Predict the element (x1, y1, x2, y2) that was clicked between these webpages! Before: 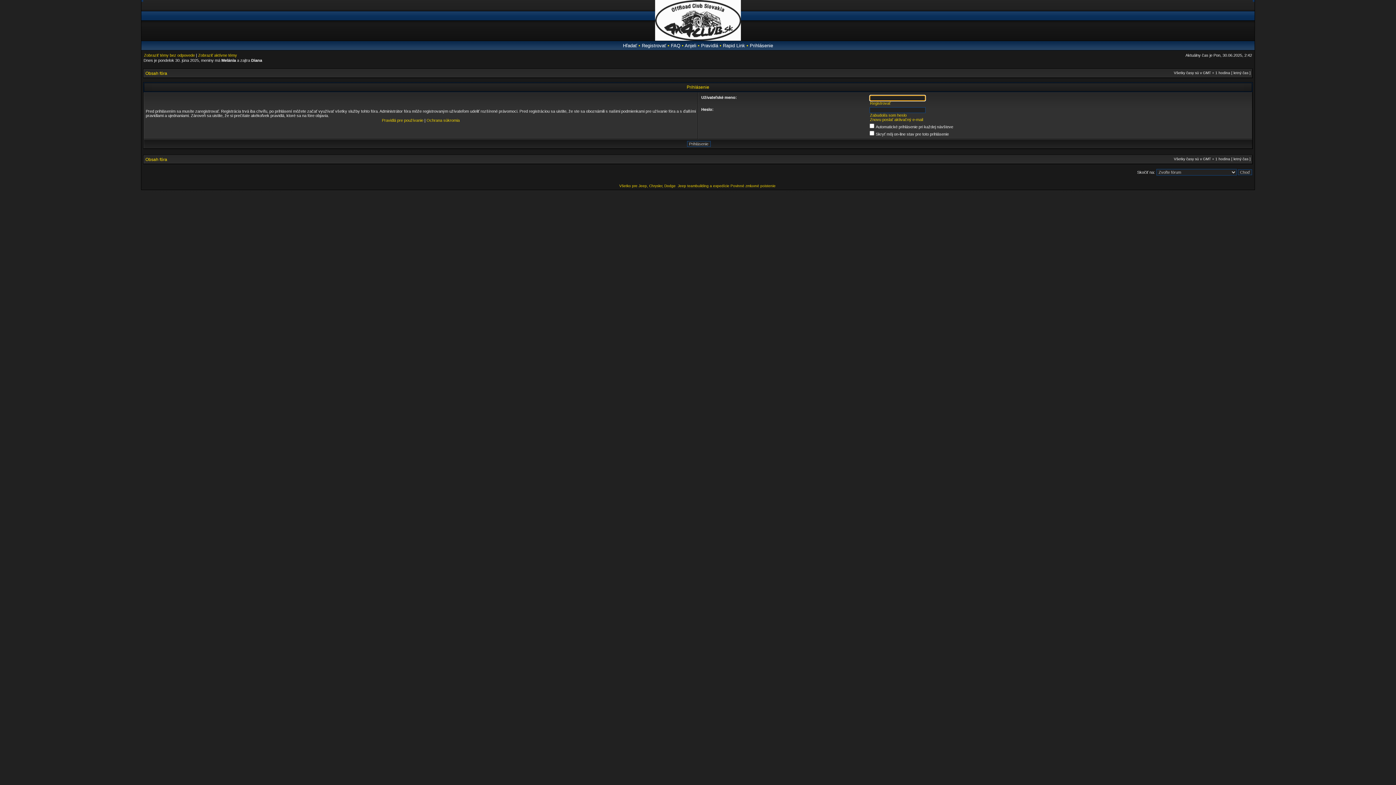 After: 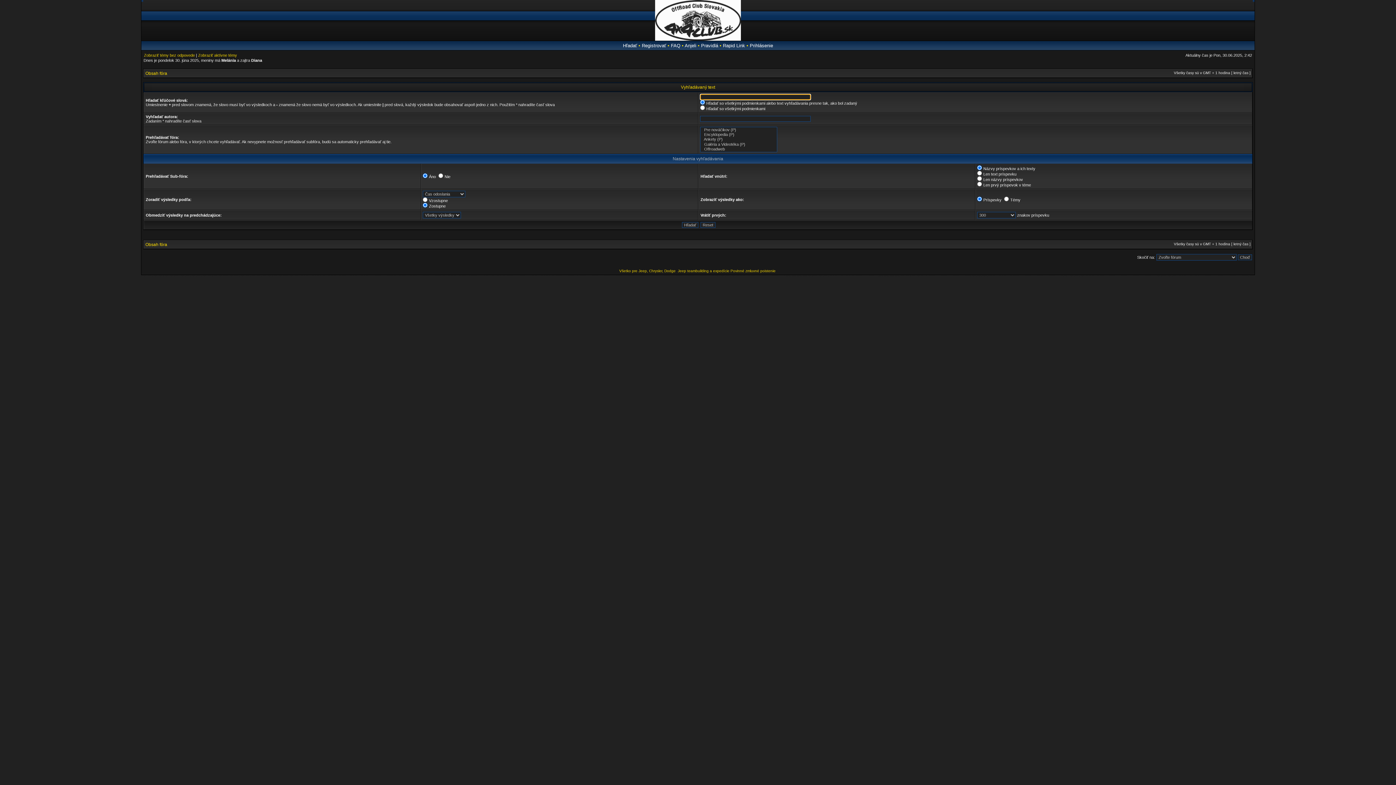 Action: label: Hľadať bbox: (623, 42, 637, 48)